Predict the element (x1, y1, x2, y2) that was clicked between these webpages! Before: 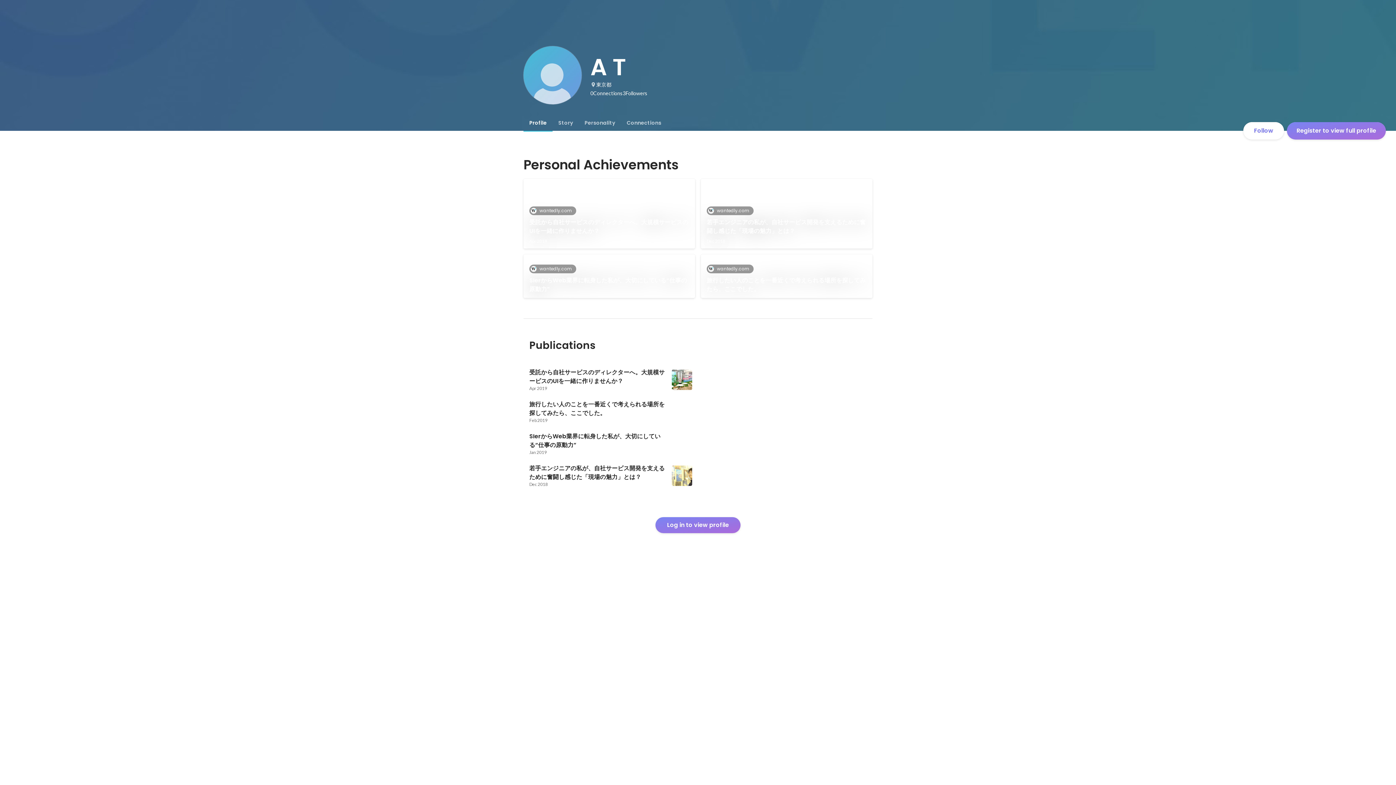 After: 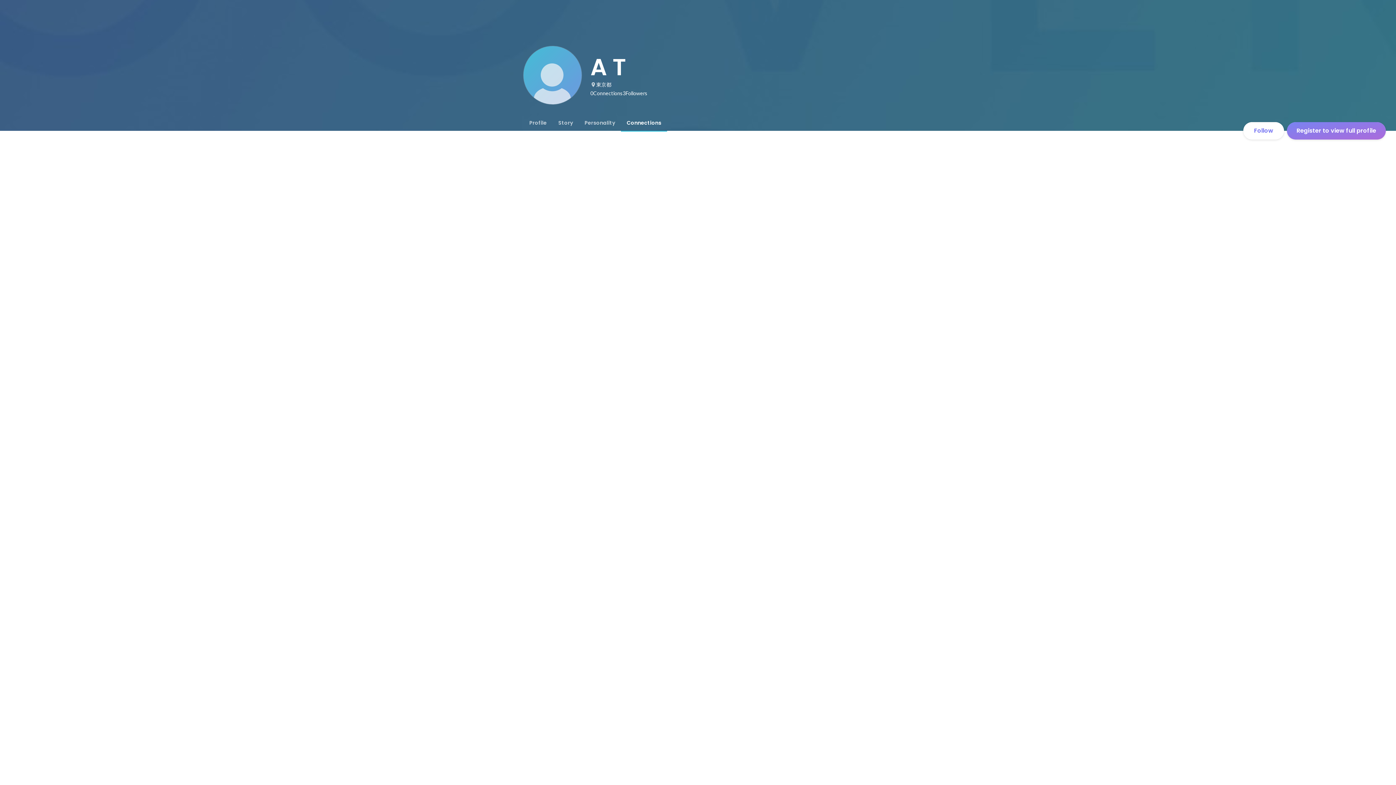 Action: label: 0
Connections bbox: (590, 88, 622, 97)